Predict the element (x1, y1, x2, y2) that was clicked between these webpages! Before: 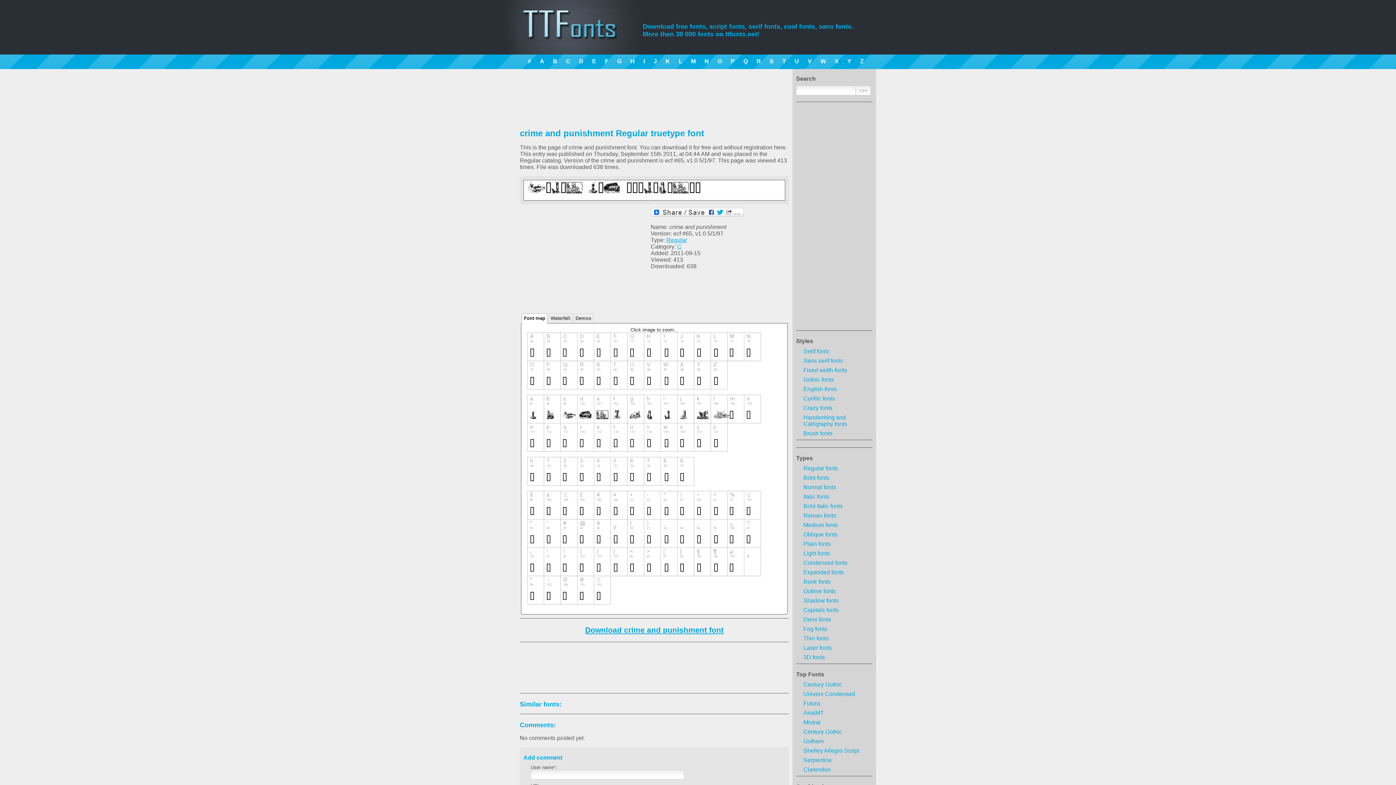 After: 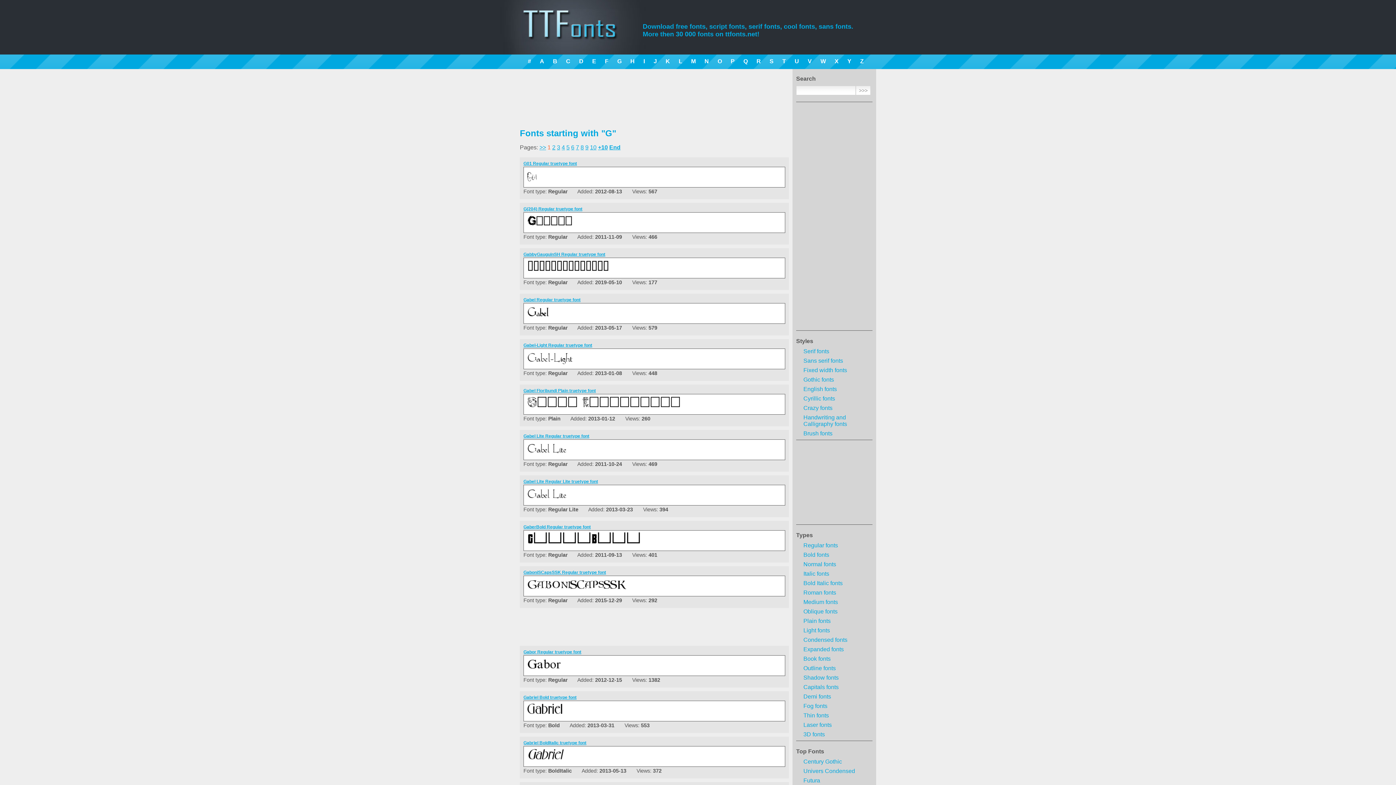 Action: label: G bbox: (617, 58, 621, 64)